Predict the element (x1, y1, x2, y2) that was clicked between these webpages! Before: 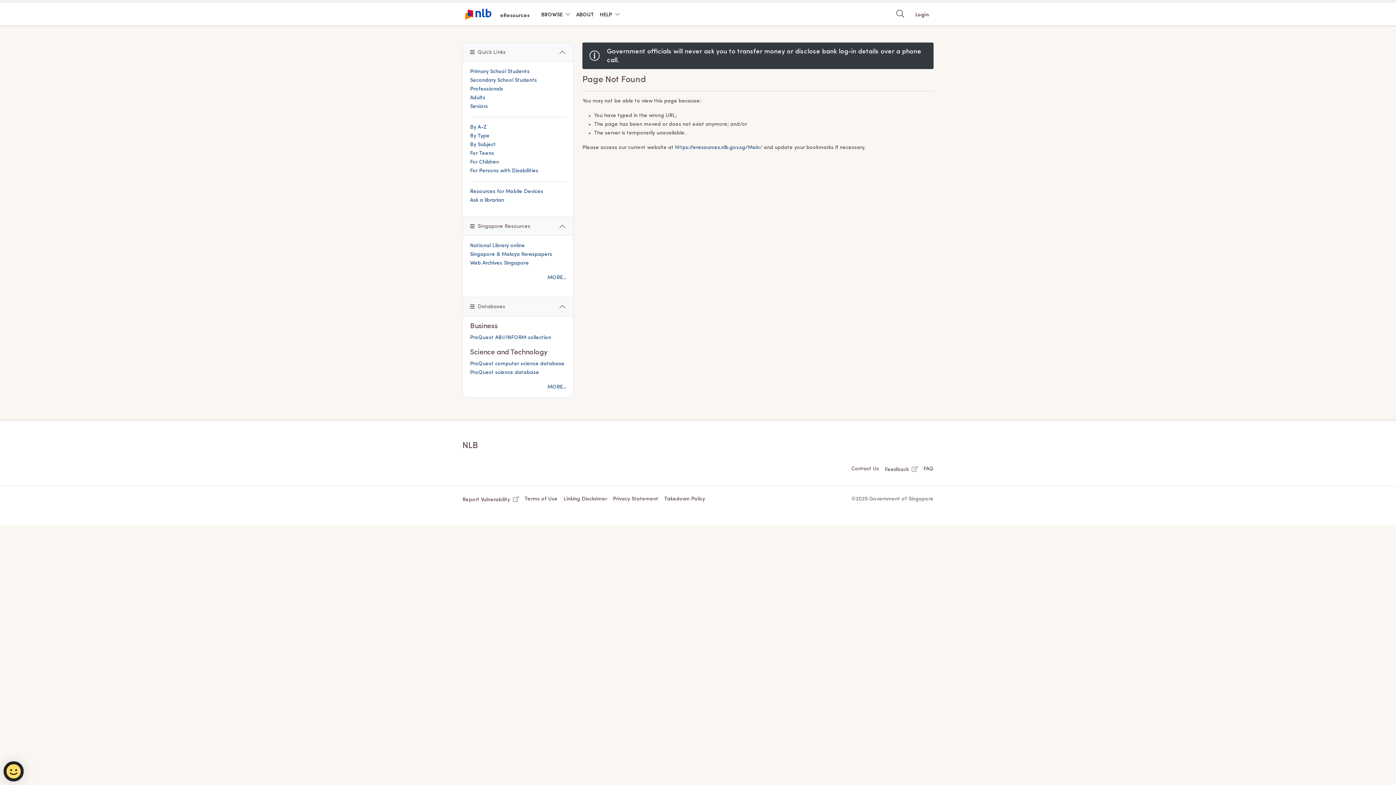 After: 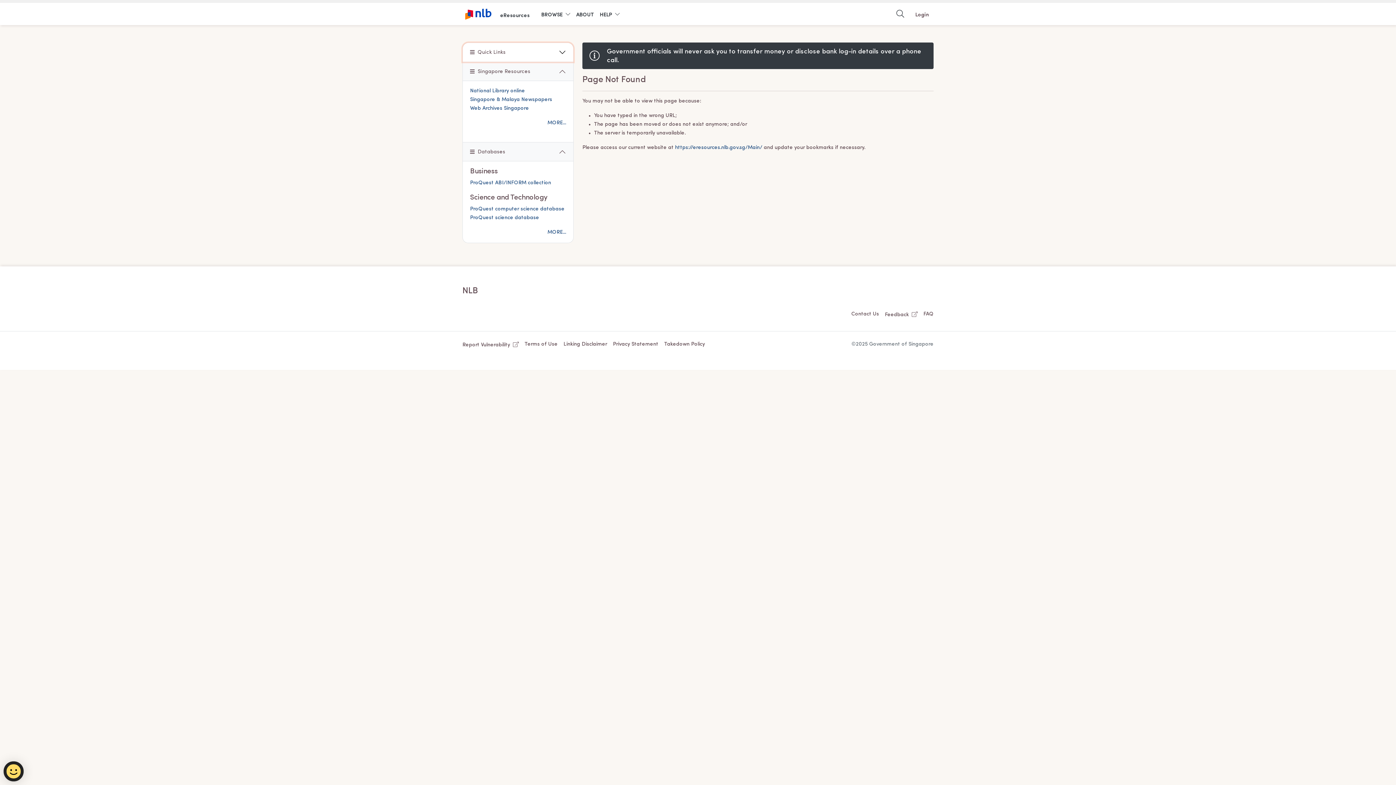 Action: label: Quick Links bbox: (462, 42, 573, 61)